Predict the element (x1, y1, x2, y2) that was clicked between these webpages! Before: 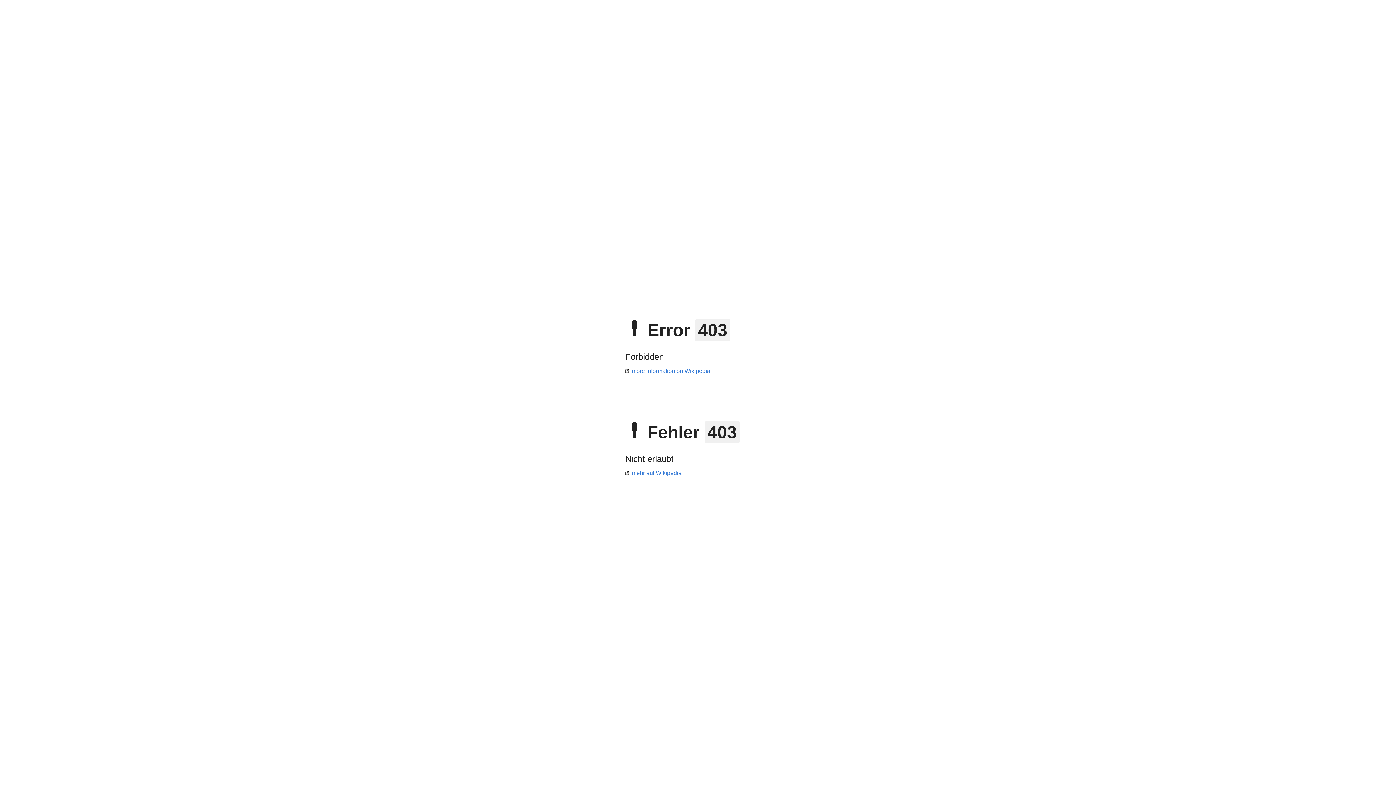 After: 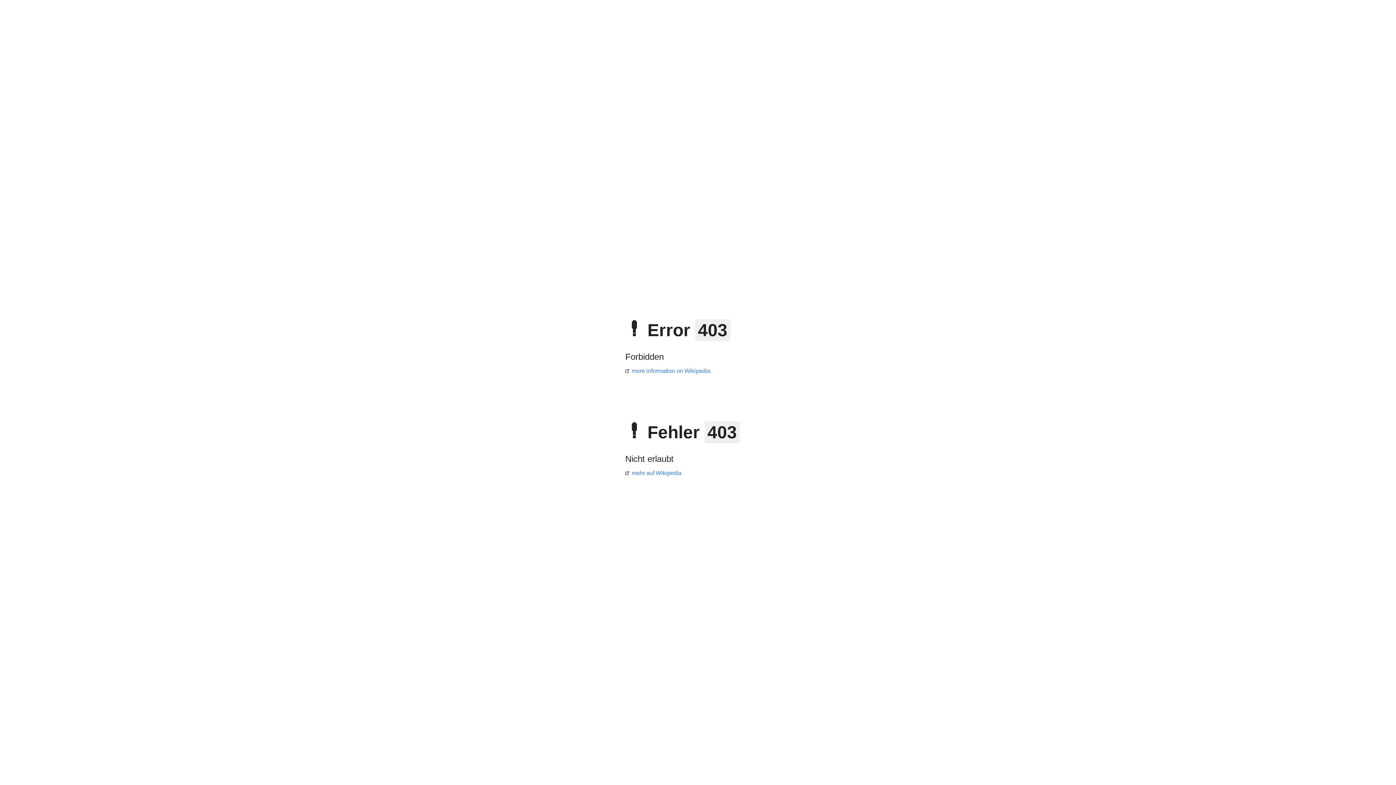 Action: label: mehr auf Wikipedia bbox: (625, 470, 681, 476)